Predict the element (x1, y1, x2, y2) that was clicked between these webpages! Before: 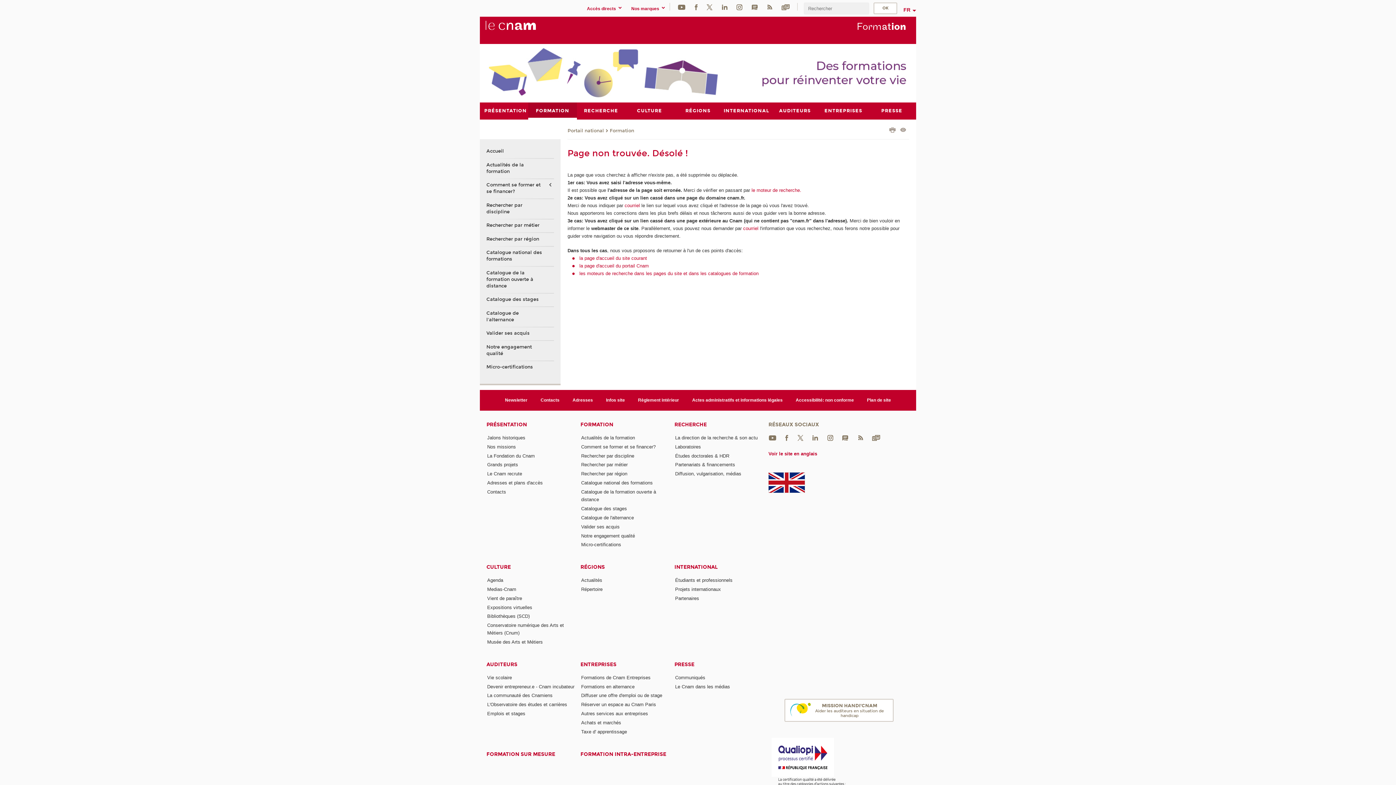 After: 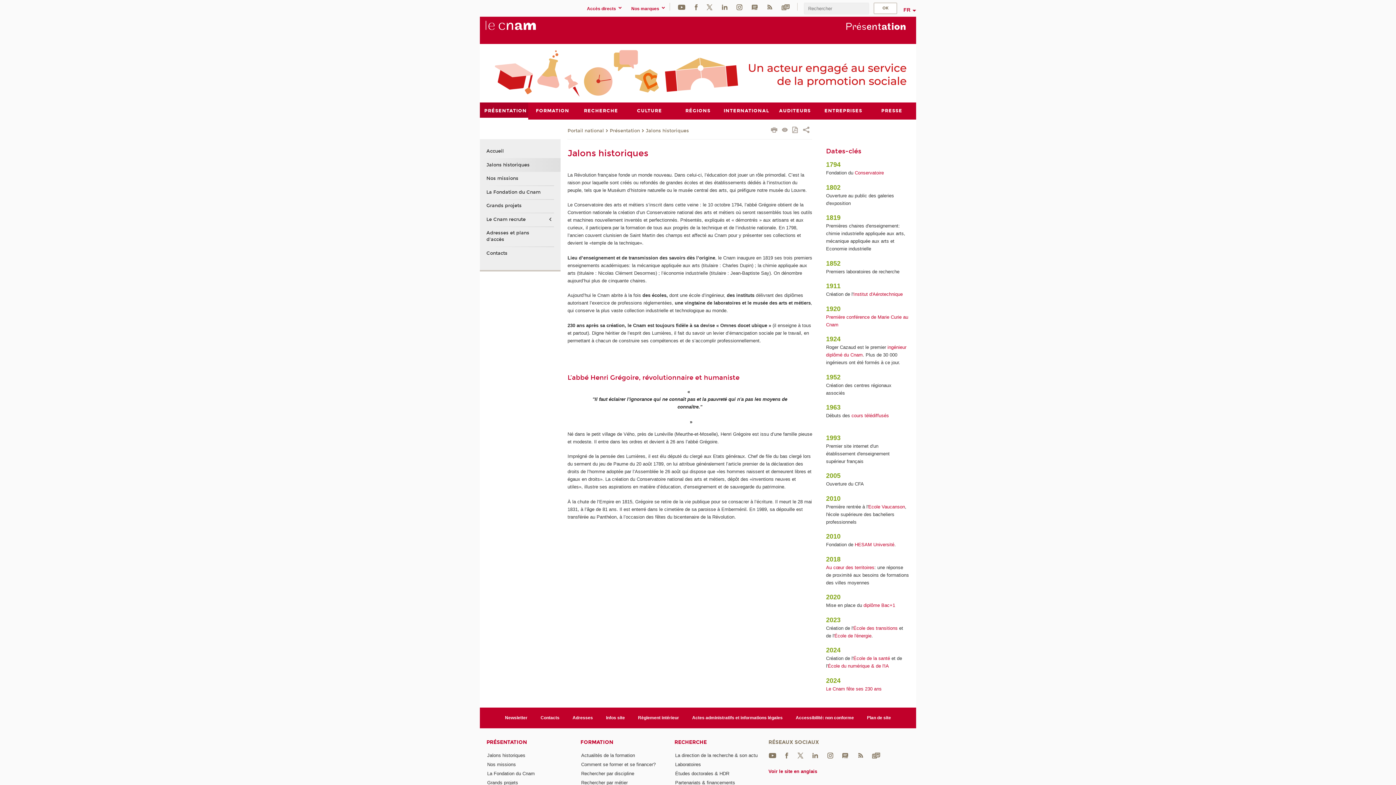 Action: label: Jalons historiques bbox: (487, 435, 525, 440)